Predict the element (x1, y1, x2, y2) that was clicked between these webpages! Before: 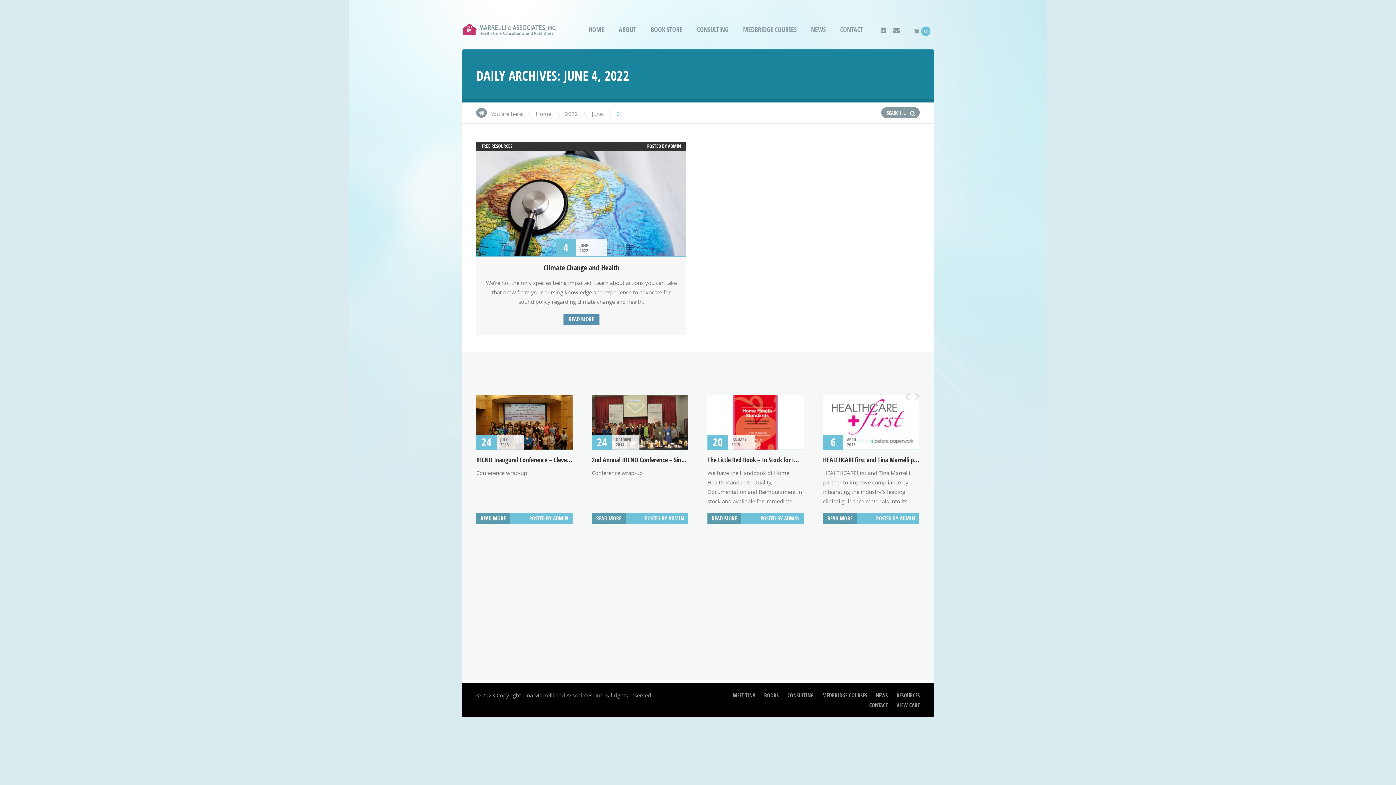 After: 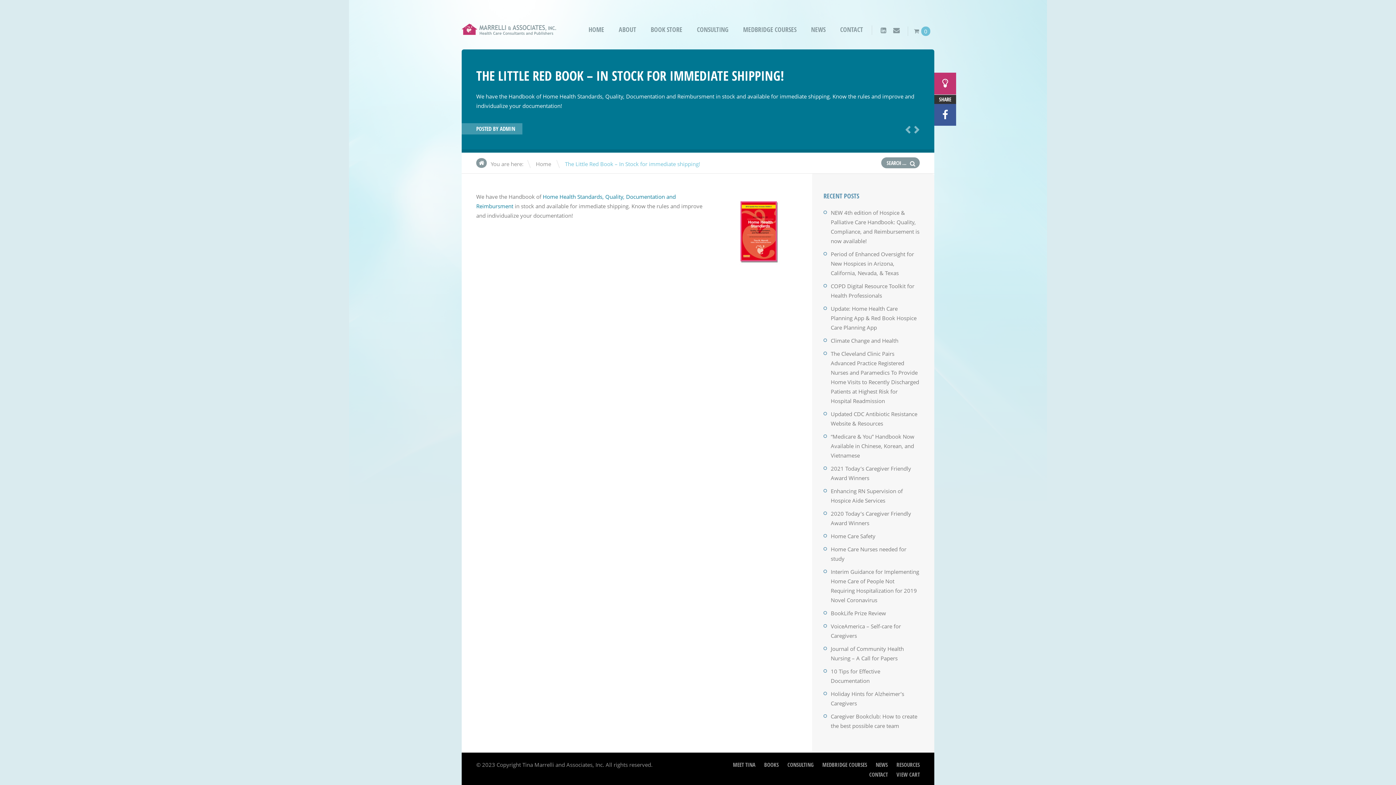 Action: label: The Little Red Book – In Stock for immediate shipping! bbox: (707, 455, 844, 464)